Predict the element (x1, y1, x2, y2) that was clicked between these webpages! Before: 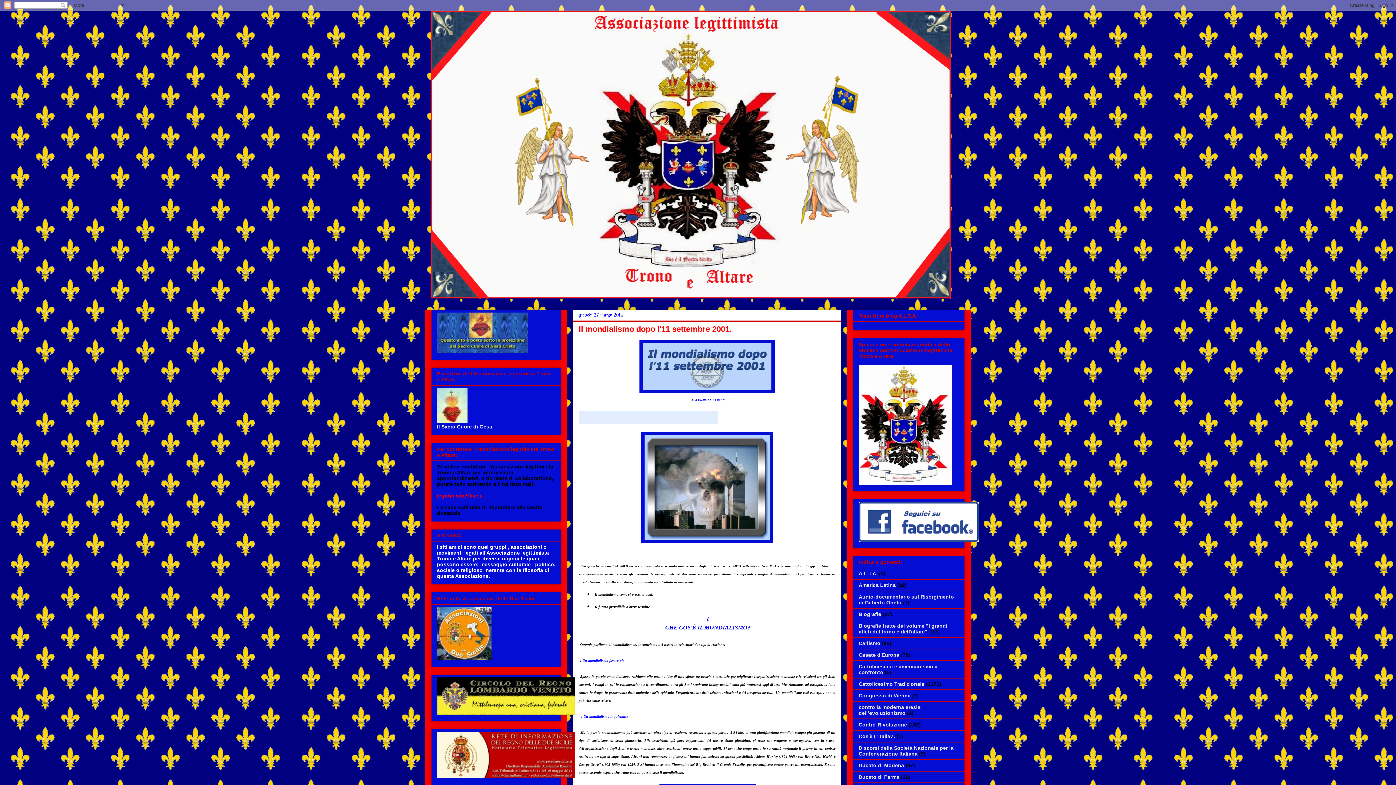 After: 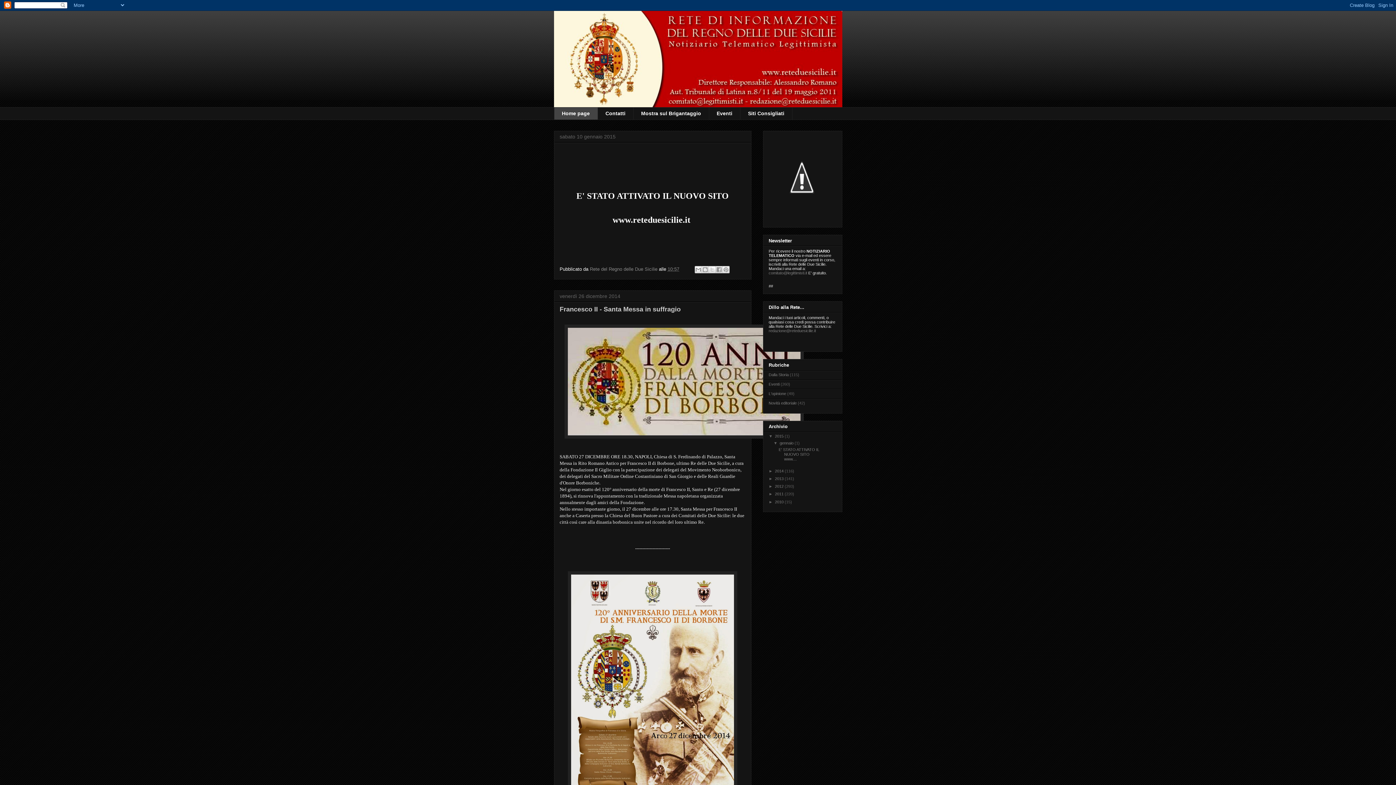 Action: bbox: (437, 773, 575, 779)